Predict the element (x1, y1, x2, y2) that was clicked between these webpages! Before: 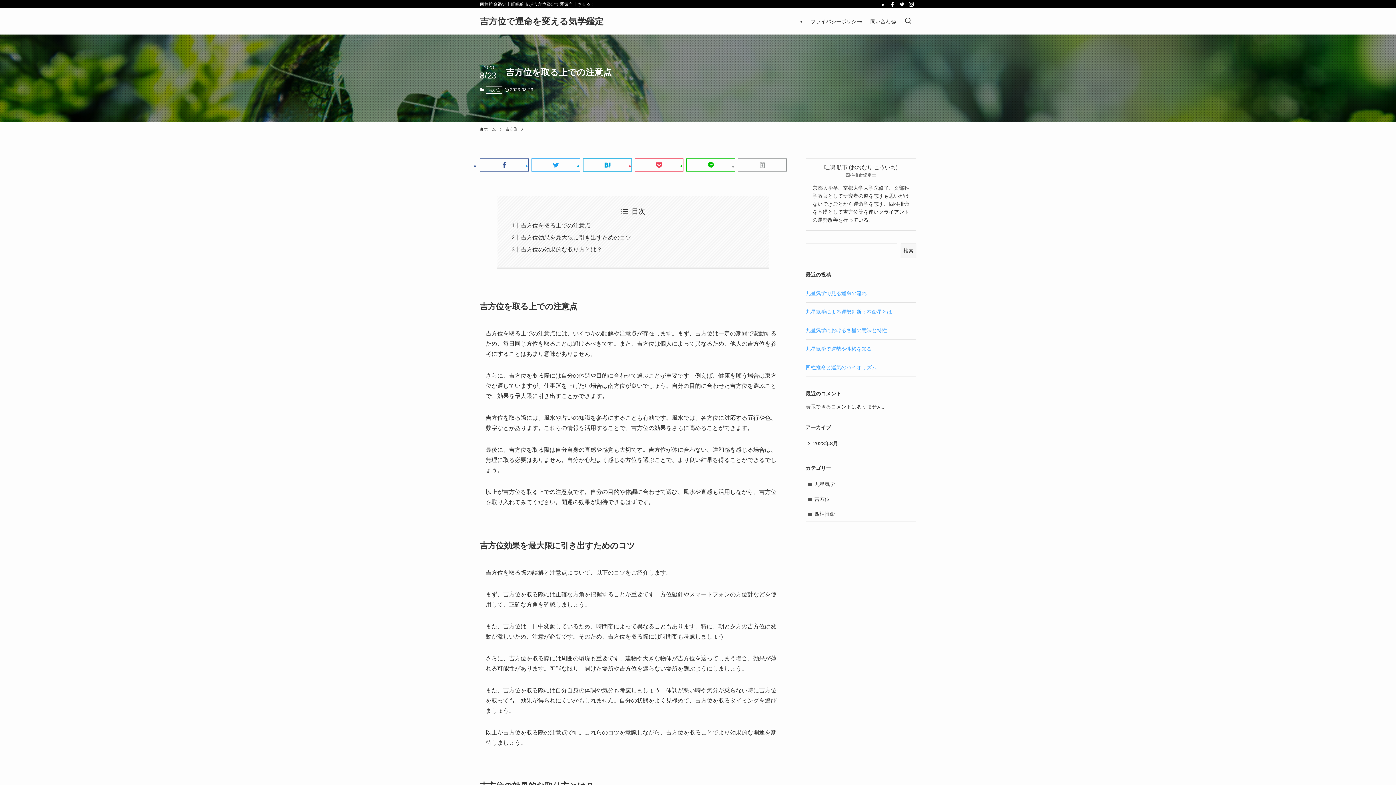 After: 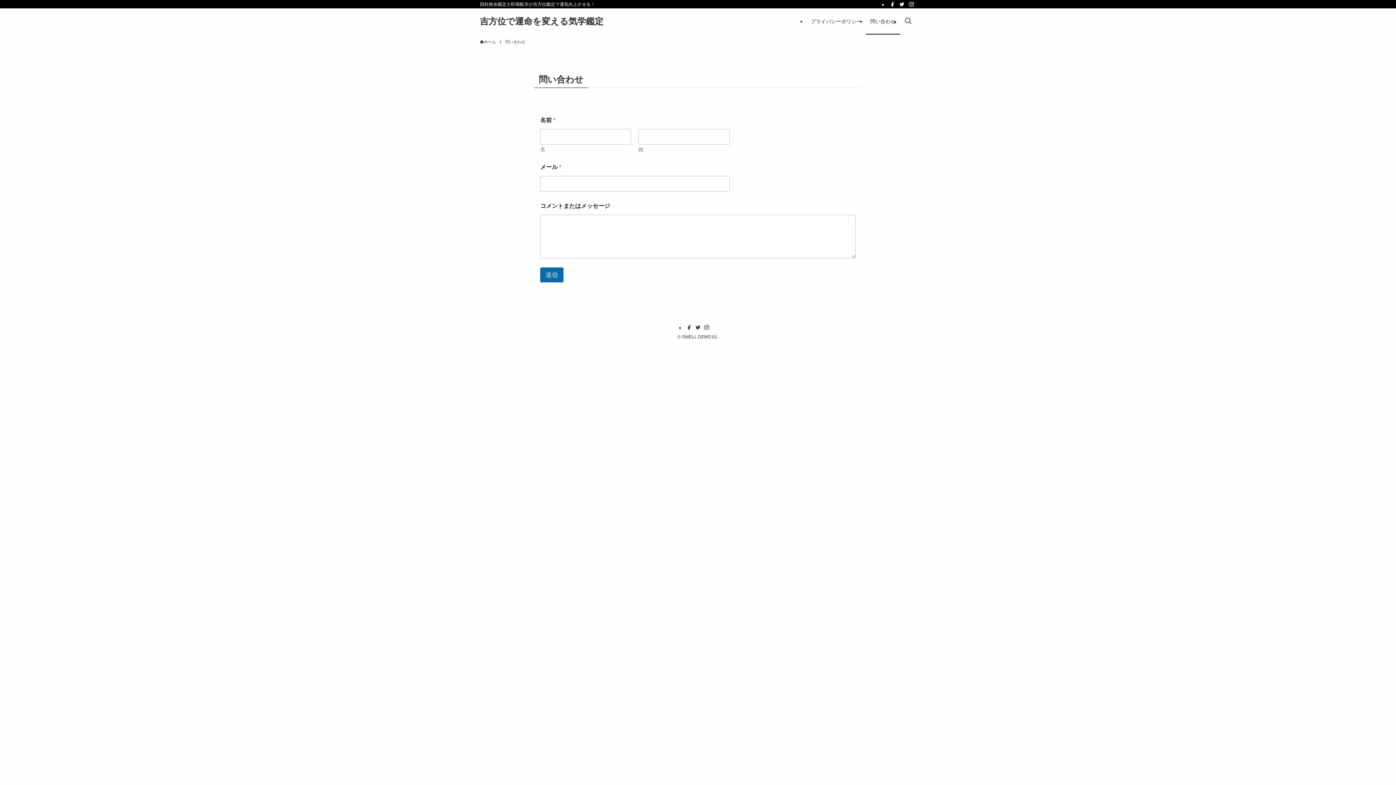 Action: bbox: (866, 8, 900, 34) label: 問い合わせ